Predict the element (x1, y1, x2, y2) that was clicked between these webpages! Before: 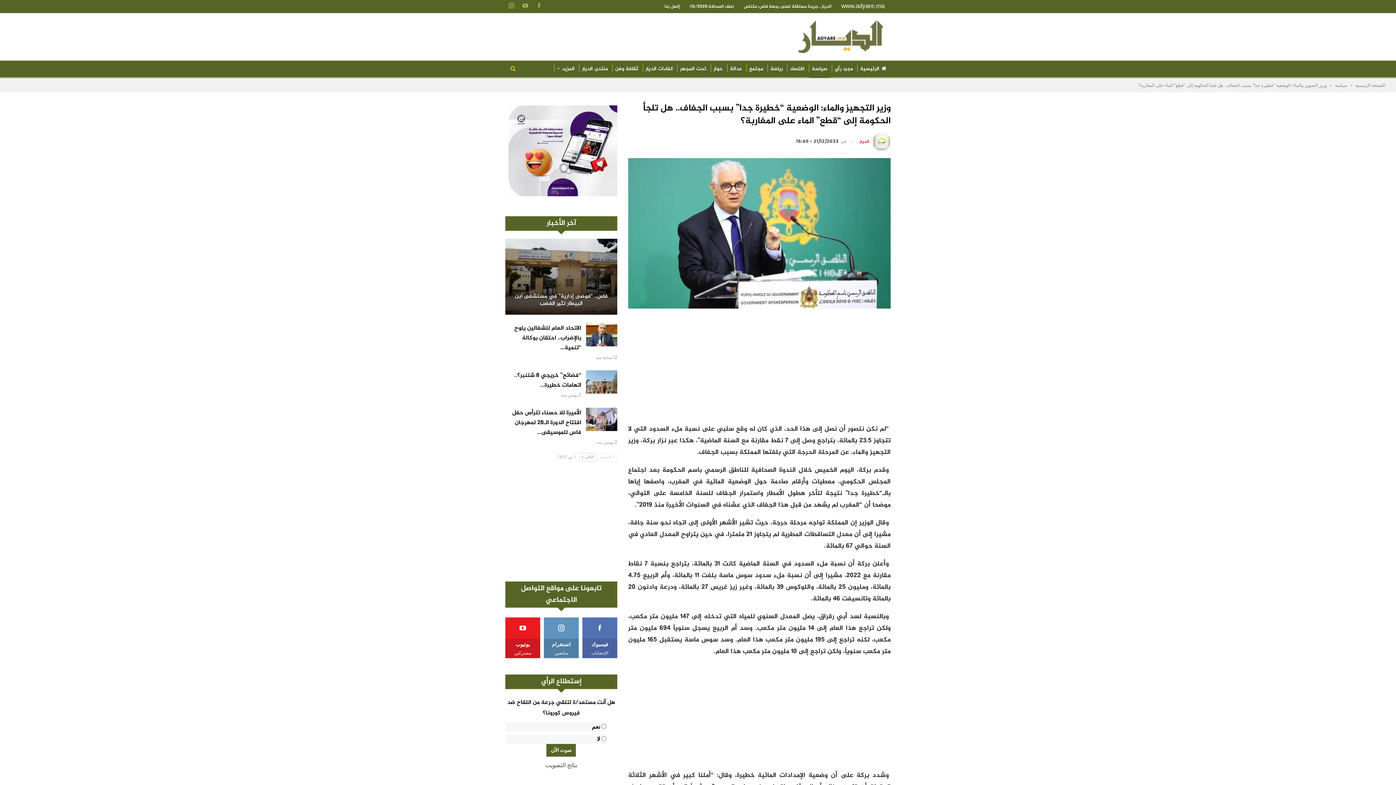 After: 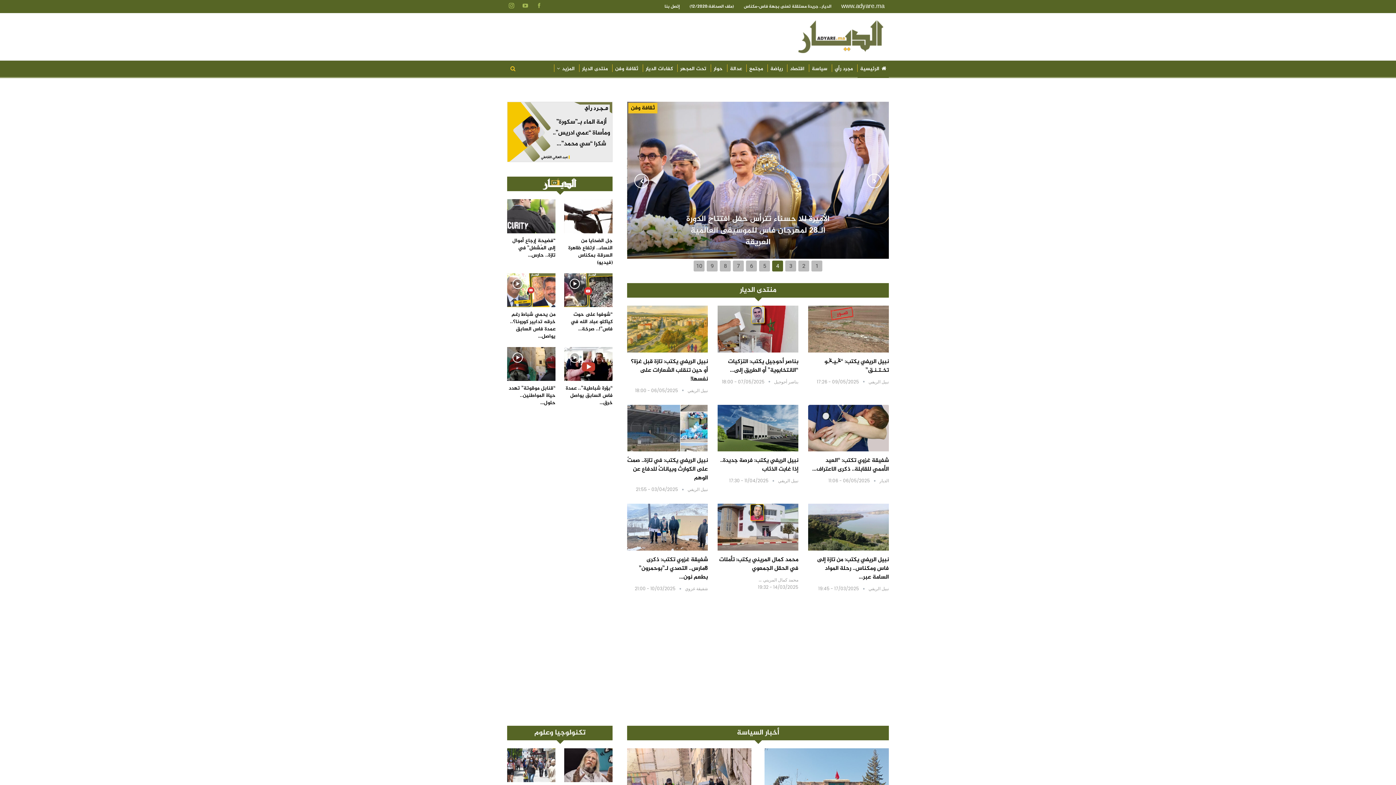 Action: label: الصفحة الرئيسية bbox: (1355, 81, 1385, 89)